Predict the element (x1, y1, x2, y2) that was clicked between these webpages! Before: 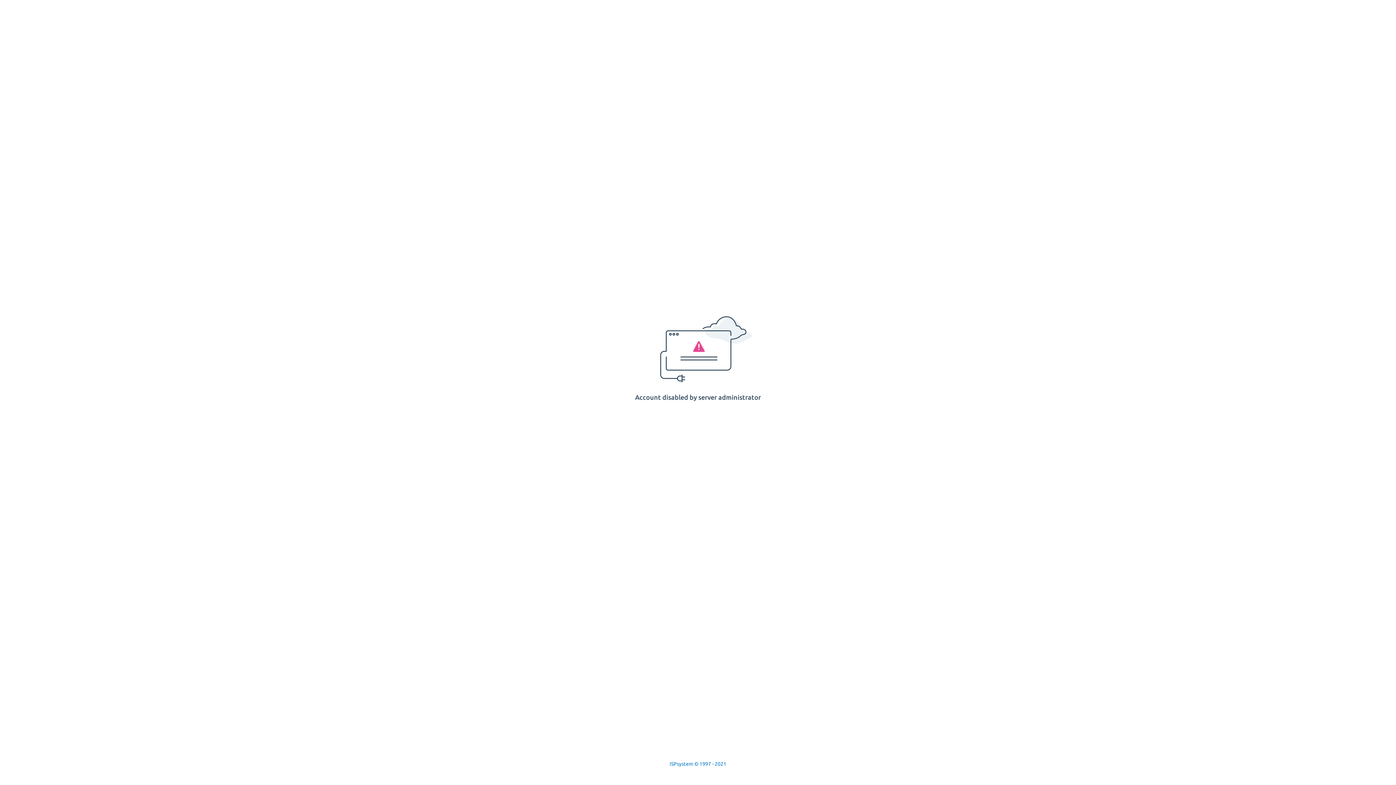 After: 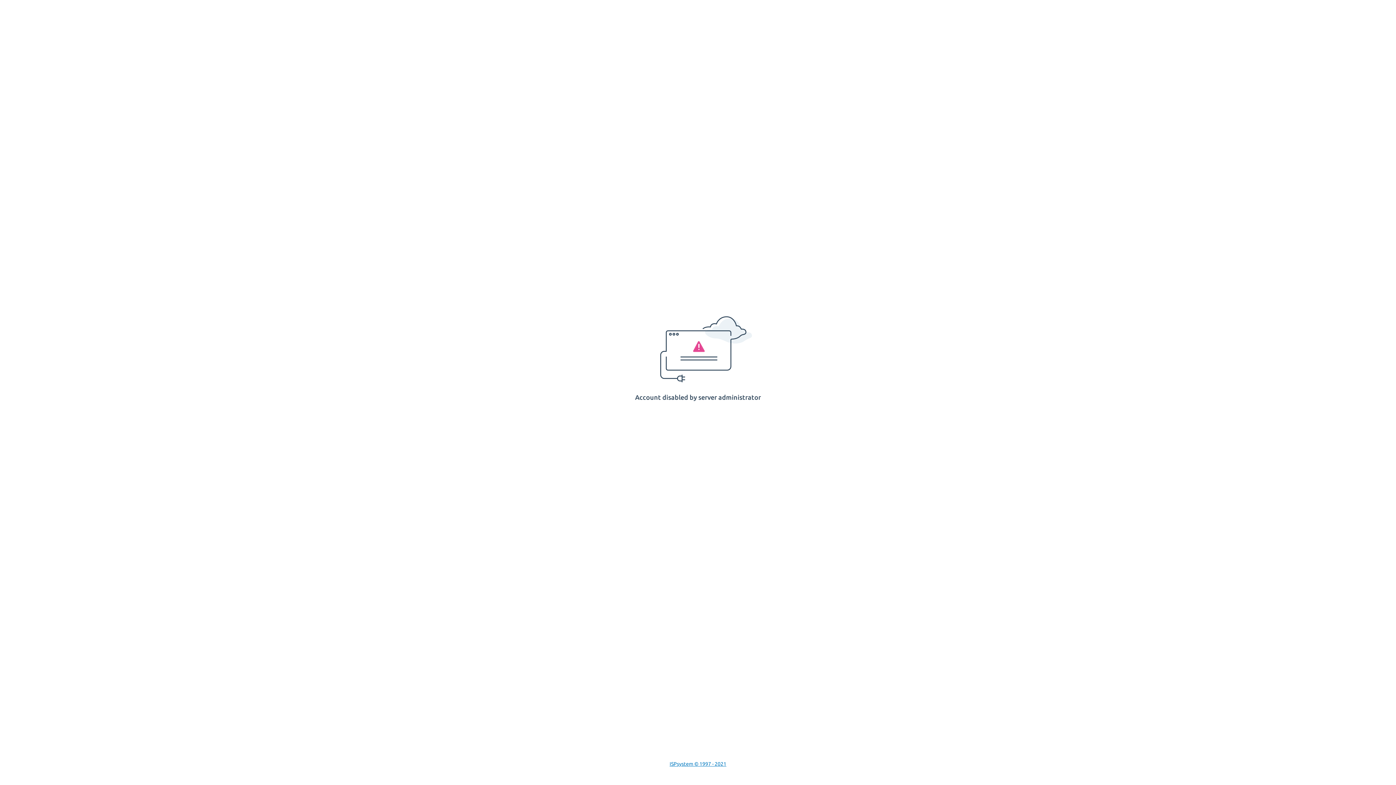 Action: bbox: (669, 761, 726, 767) label: ISPsystem © 1997 - 2021